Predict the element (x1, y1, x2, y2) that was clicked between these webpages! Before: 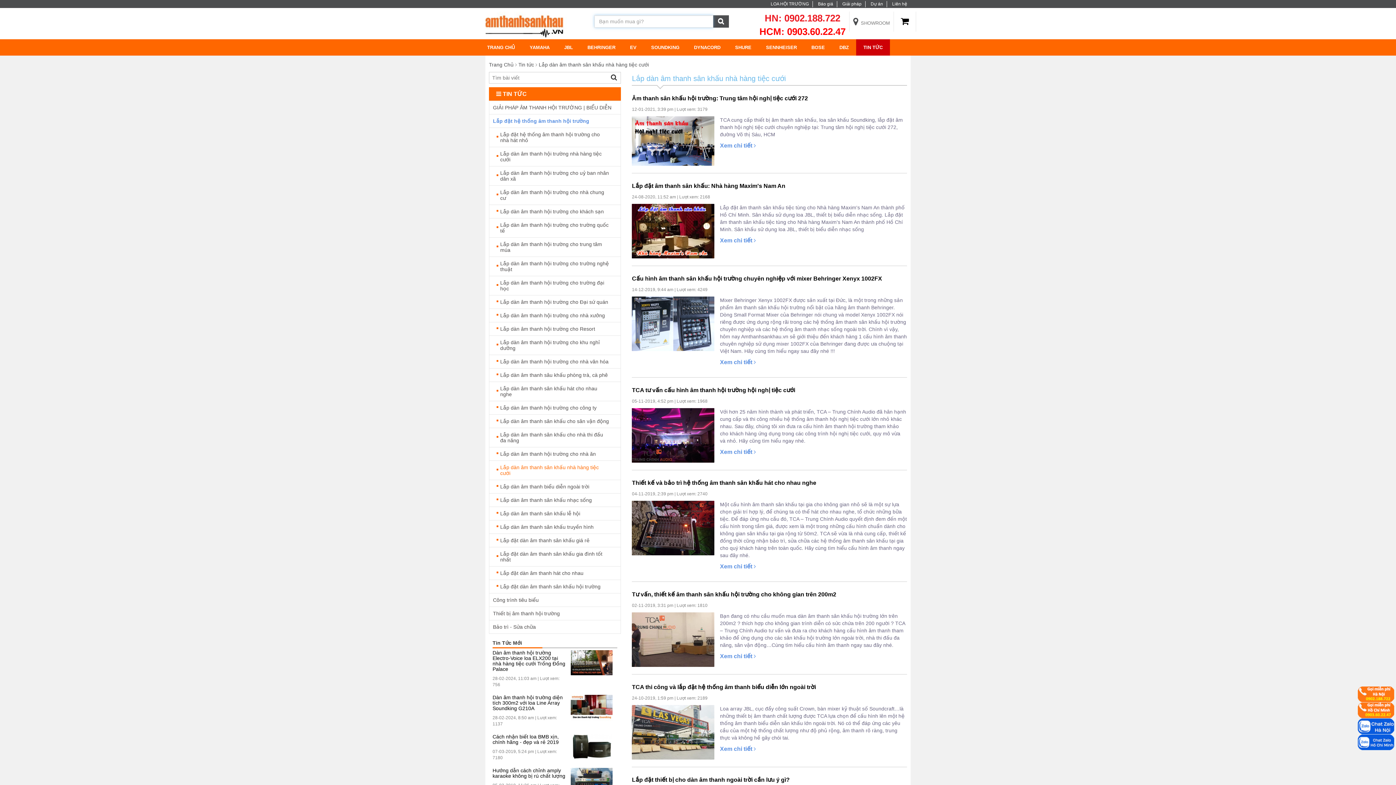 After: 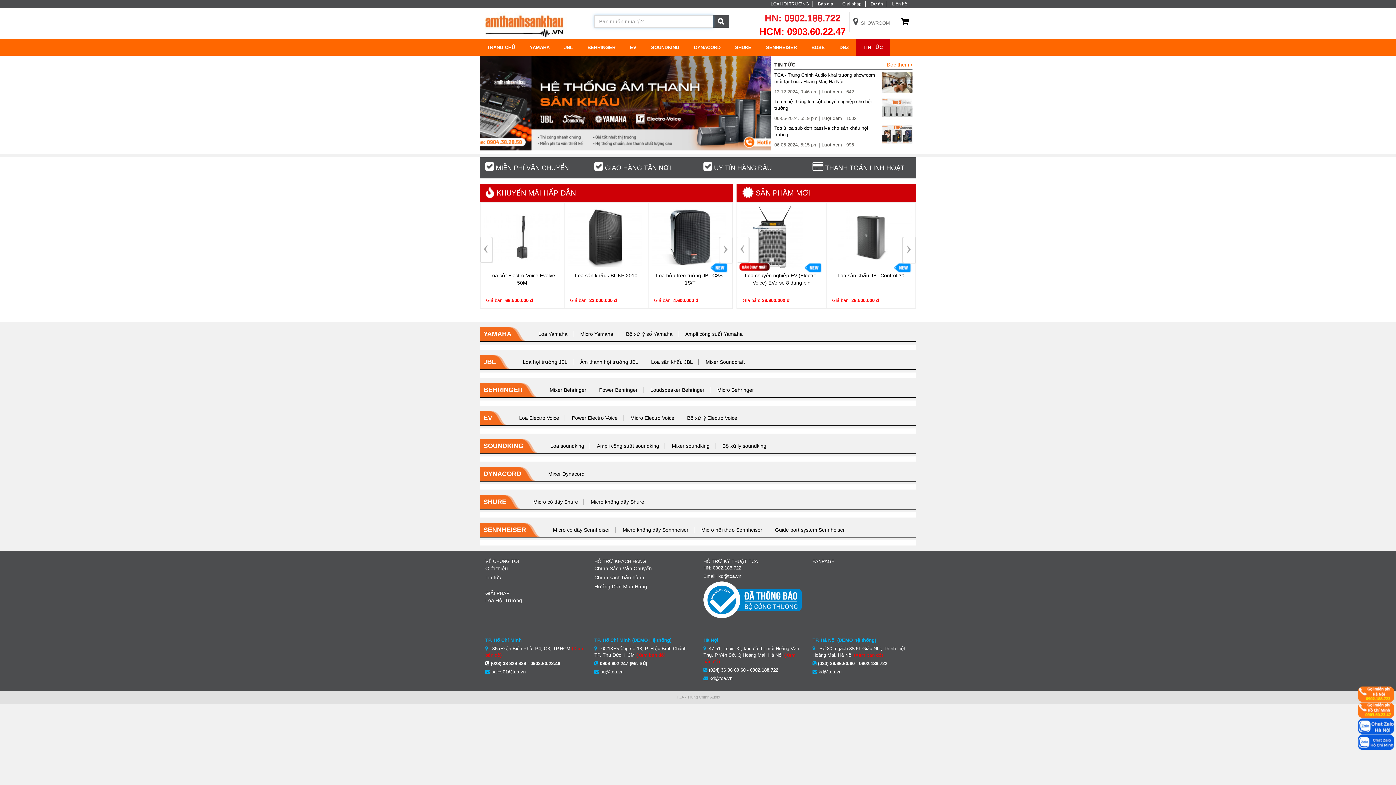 Action: label: Trang Chủ bbox: (489, 61, 513, 67)